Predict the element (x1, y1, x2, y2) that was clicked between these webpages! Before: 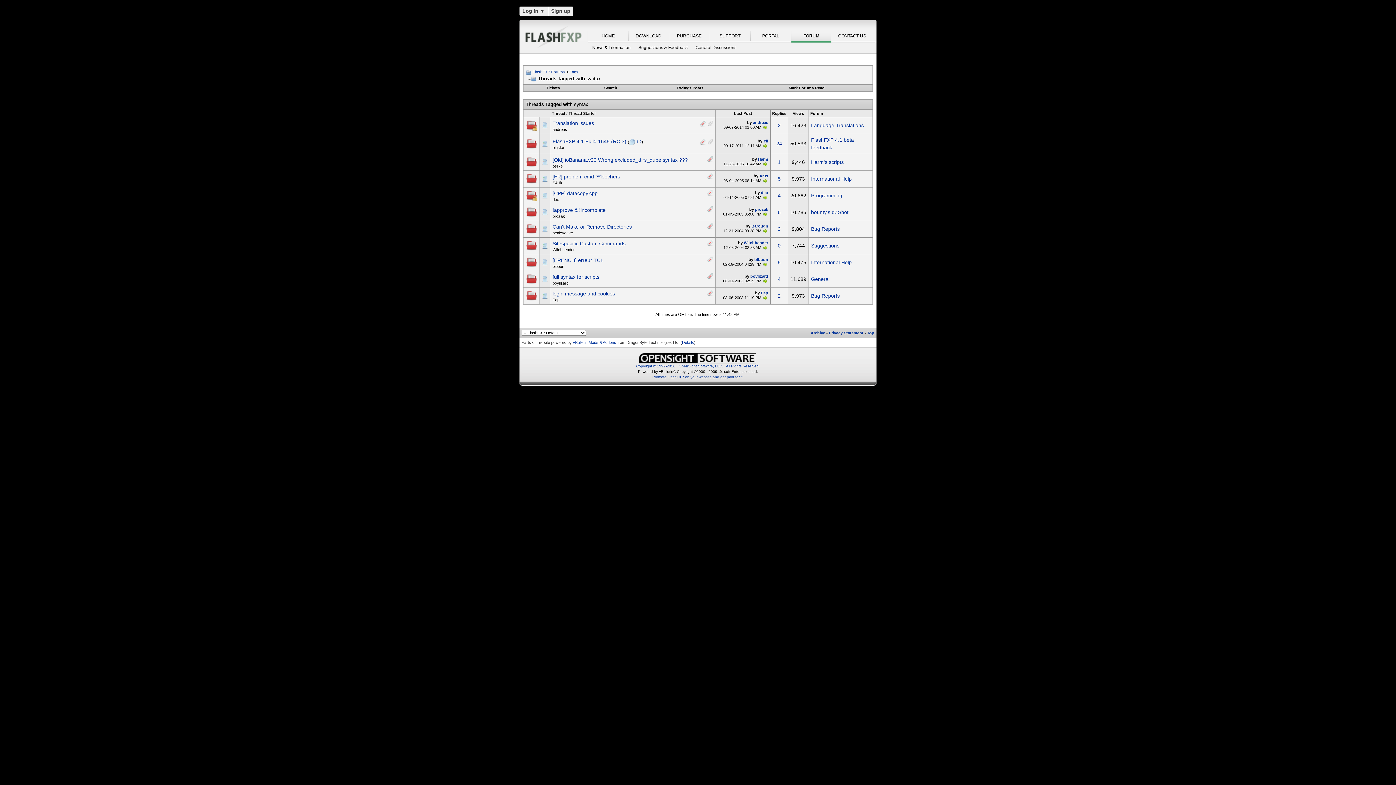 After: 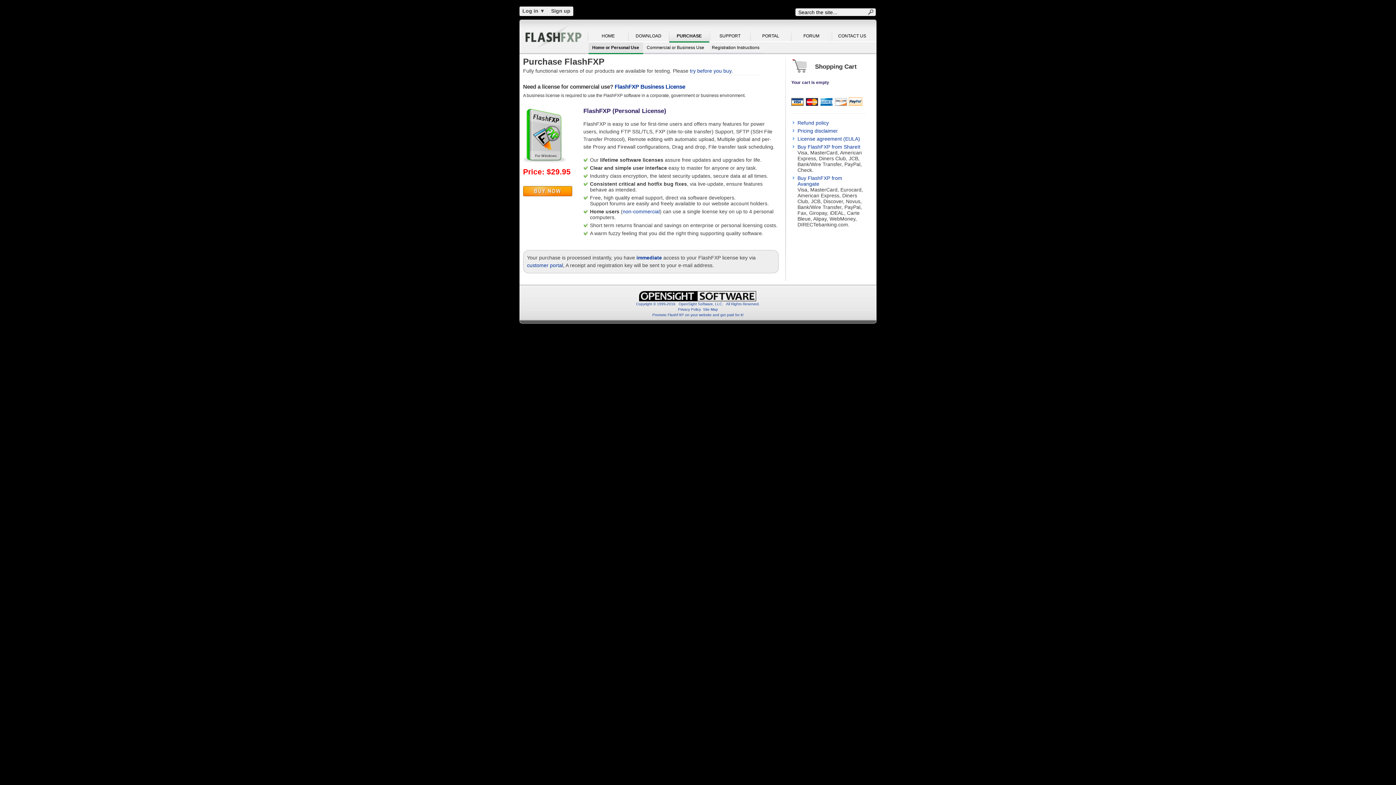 Action: label: PURCHASE bbox: (669, 30, 709, 42)